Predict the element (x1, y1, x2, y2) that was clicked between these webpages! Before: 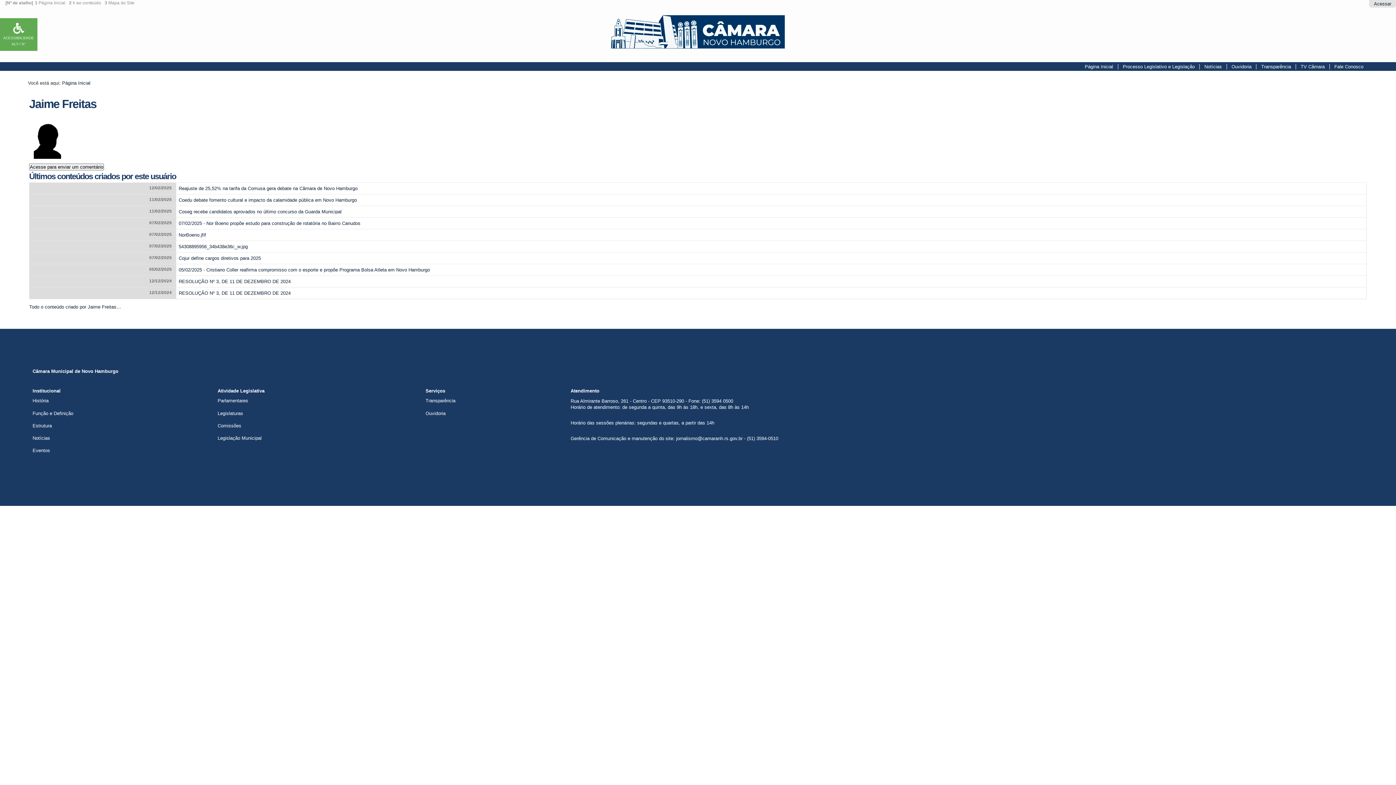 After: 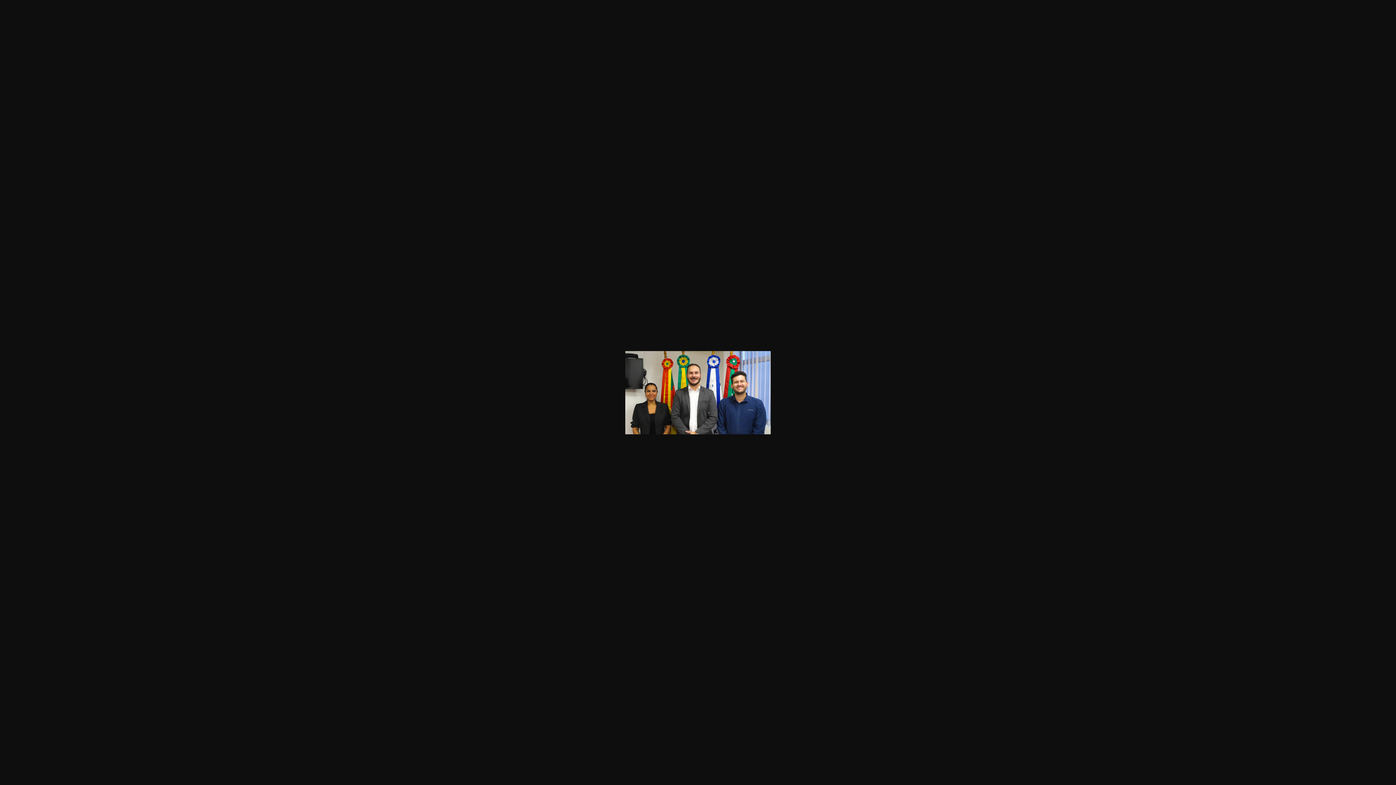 Action: bbox: (178, 243, 247, 250) label: 54308895956_34b438e36c_w.jpg